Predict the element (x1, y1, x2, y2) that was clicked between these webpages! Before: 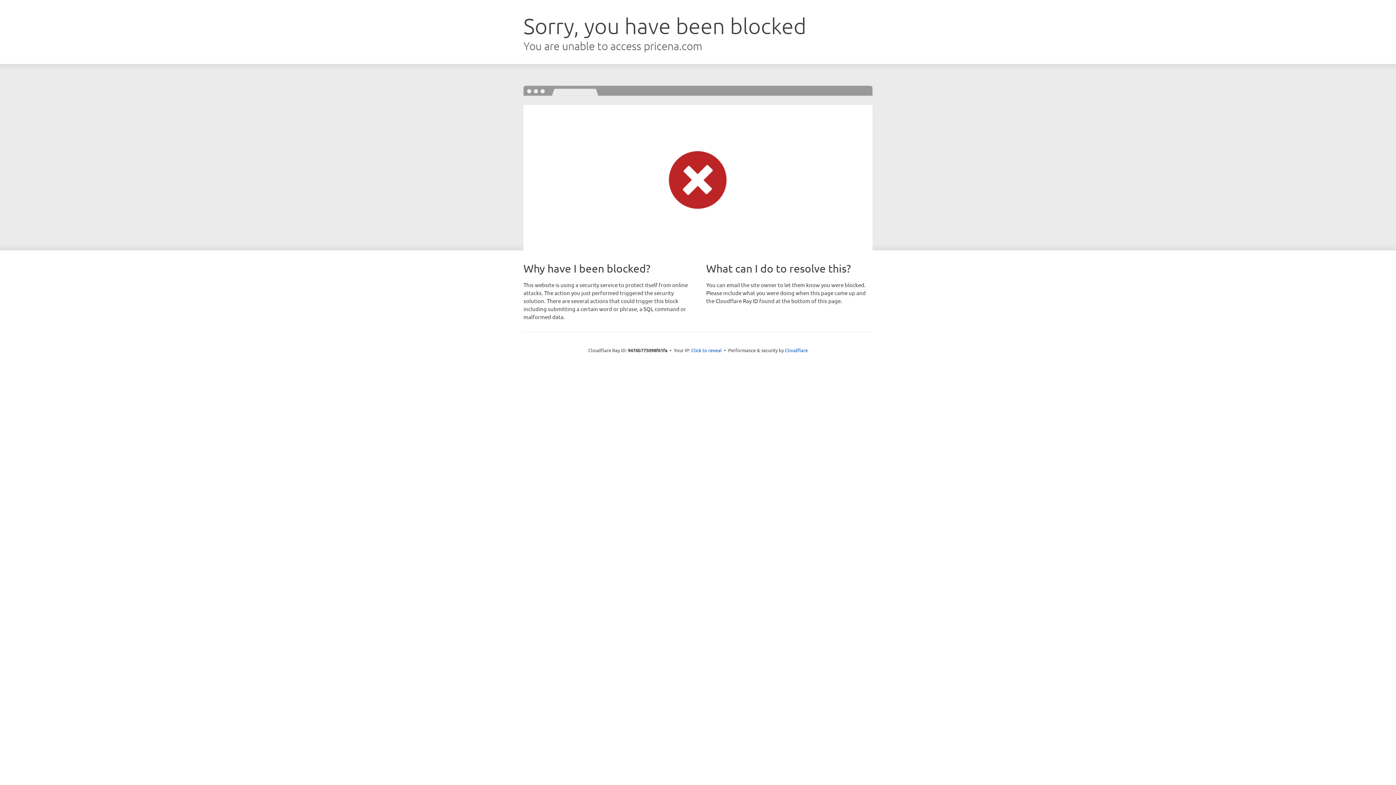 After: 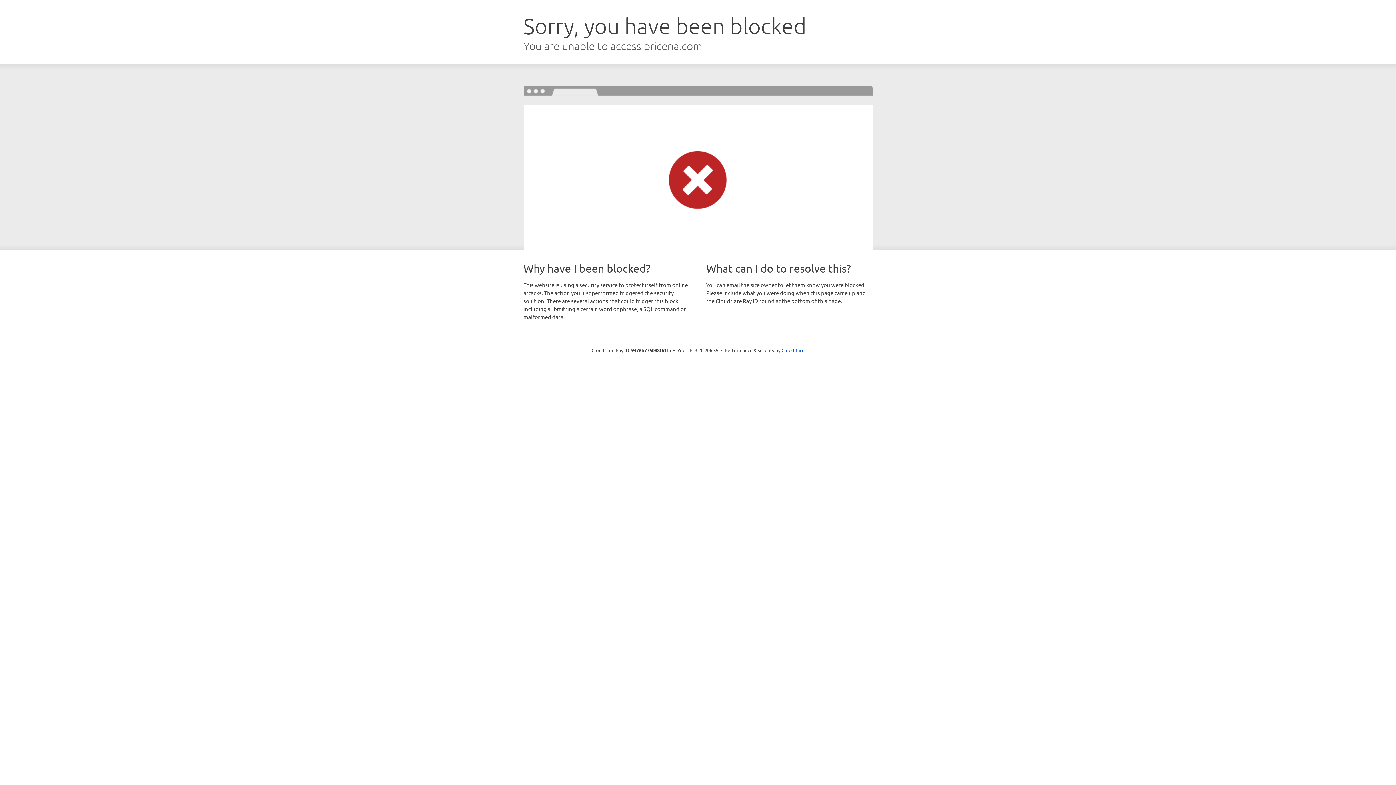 Action: bbox: (691, 346, 722, 353) label: Click to reveal